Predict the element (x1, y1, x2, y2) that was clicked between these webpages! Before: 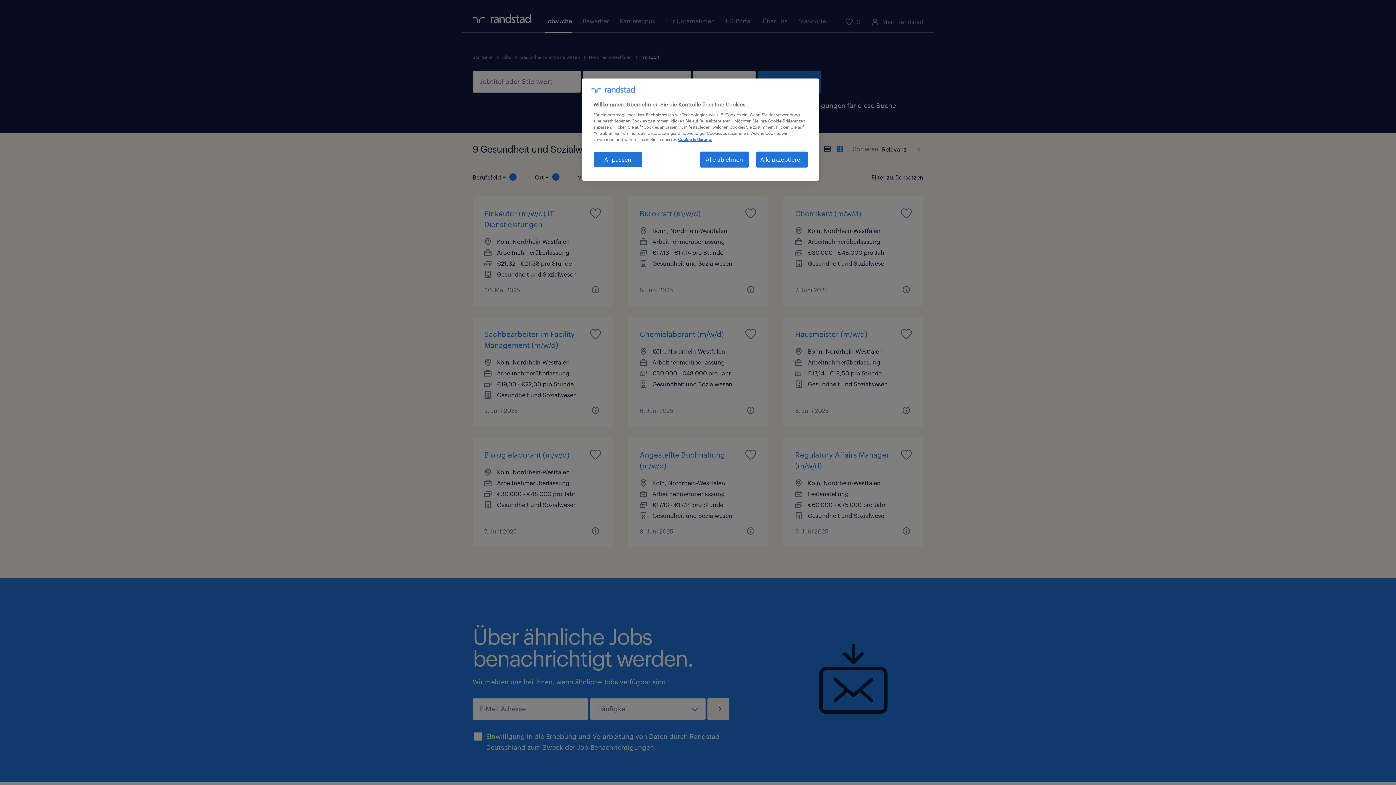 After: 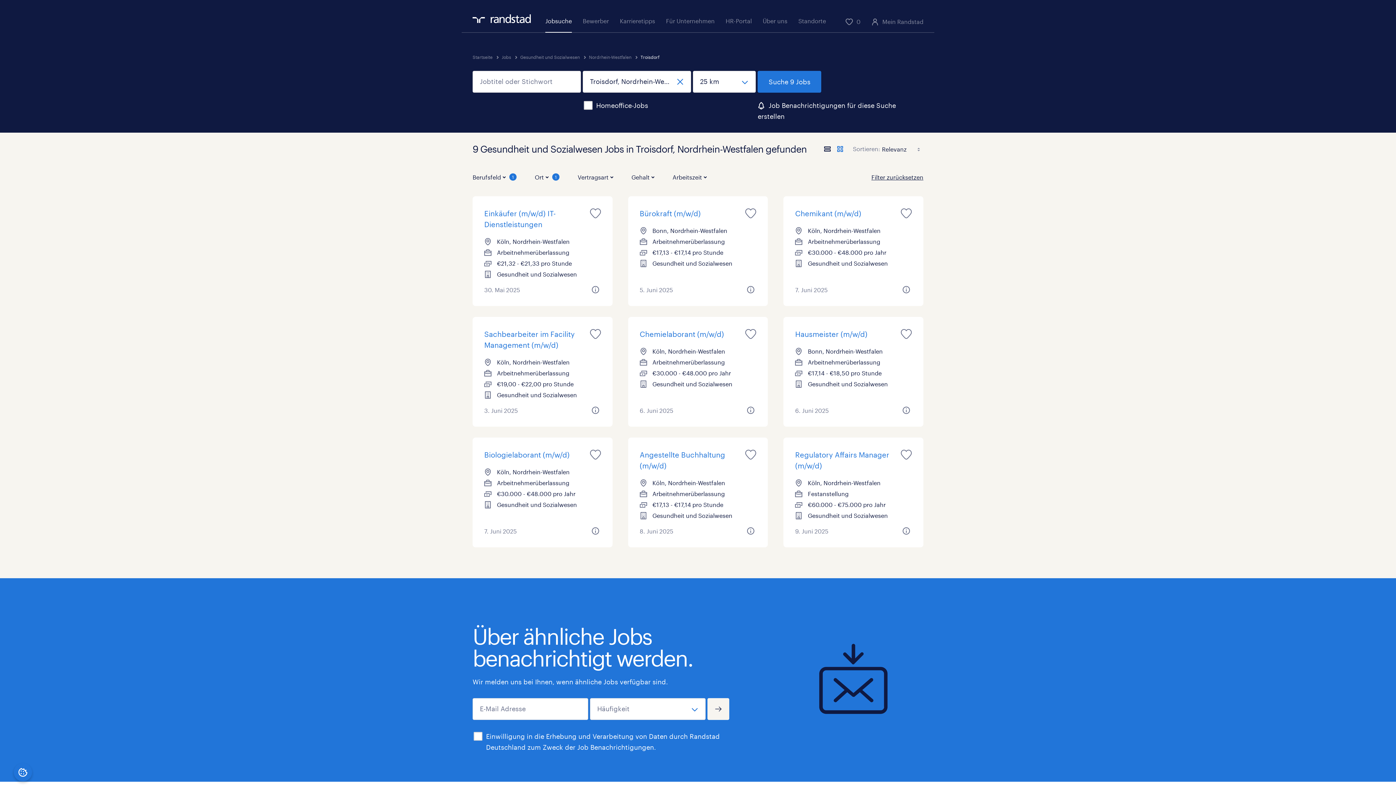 Action: label: Alle akzeptieren bbox: (756, 151, 808, 167)